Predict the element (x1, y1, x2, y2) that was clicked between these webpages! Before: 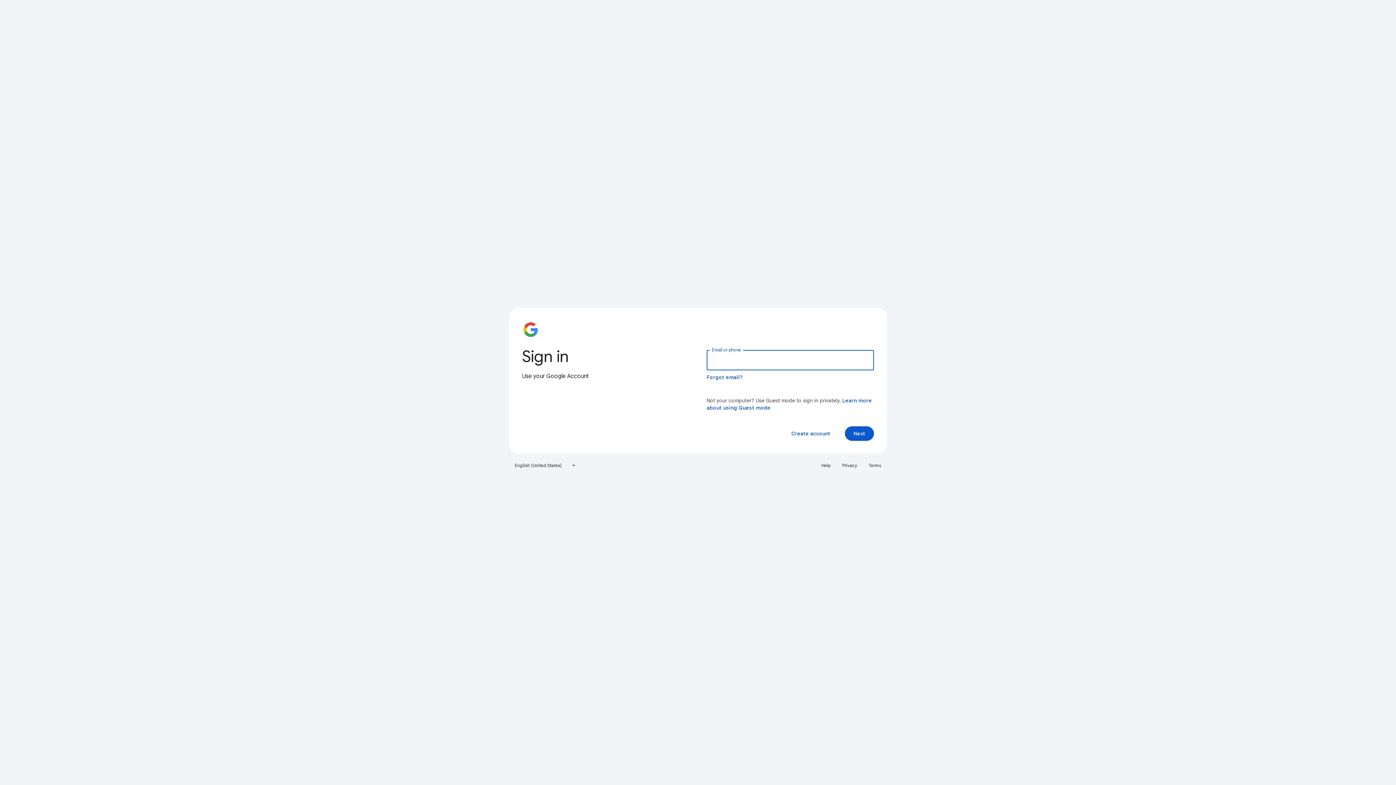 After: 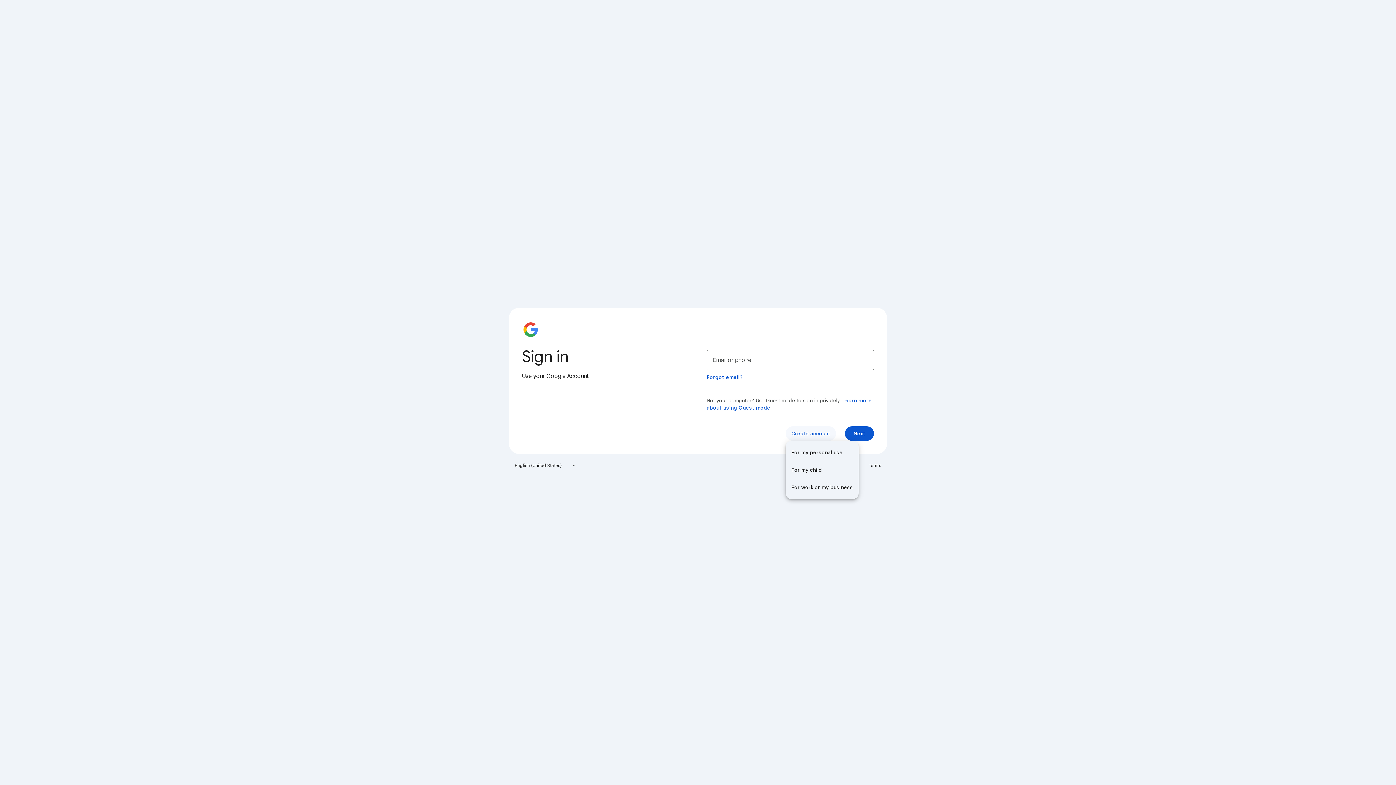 Action: bbox: (785, 426, 836, 441) label: Create account